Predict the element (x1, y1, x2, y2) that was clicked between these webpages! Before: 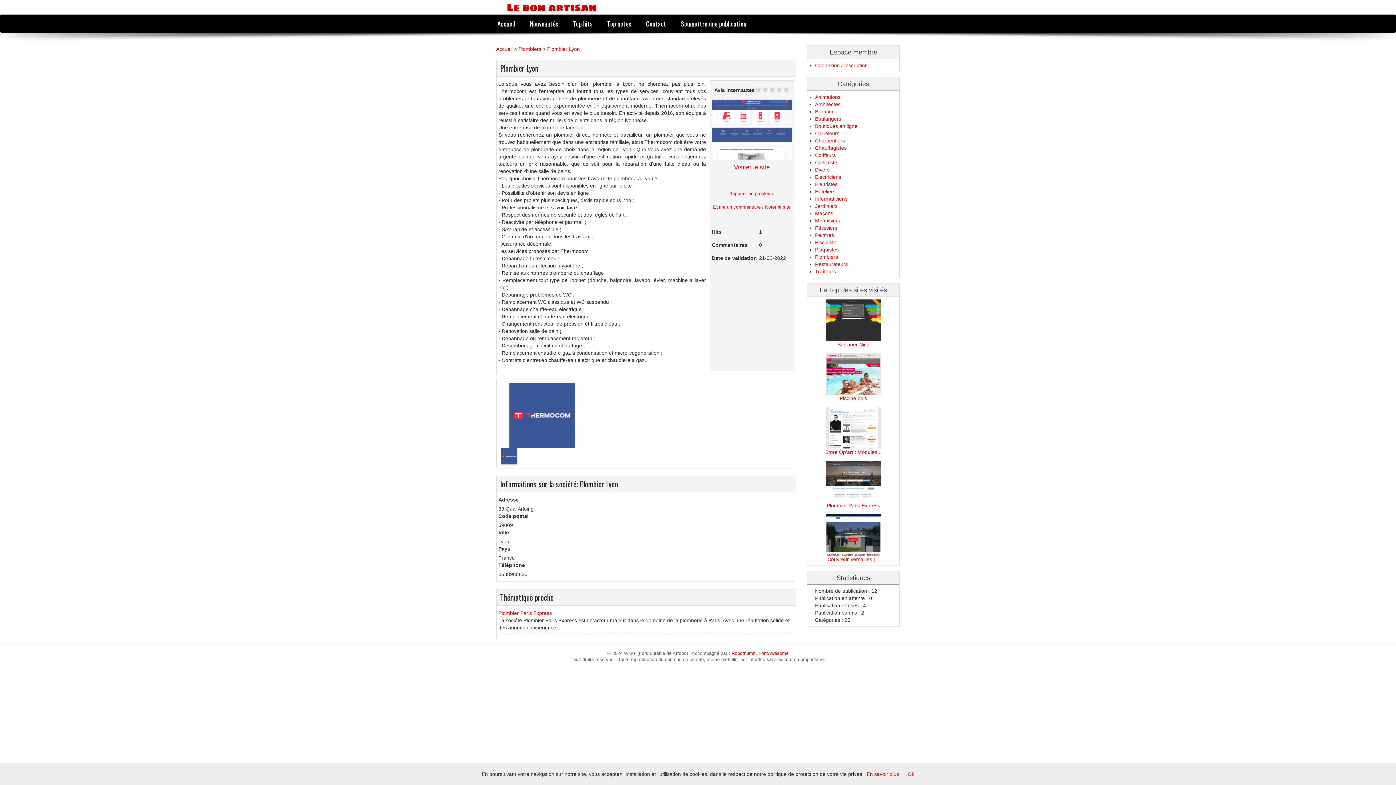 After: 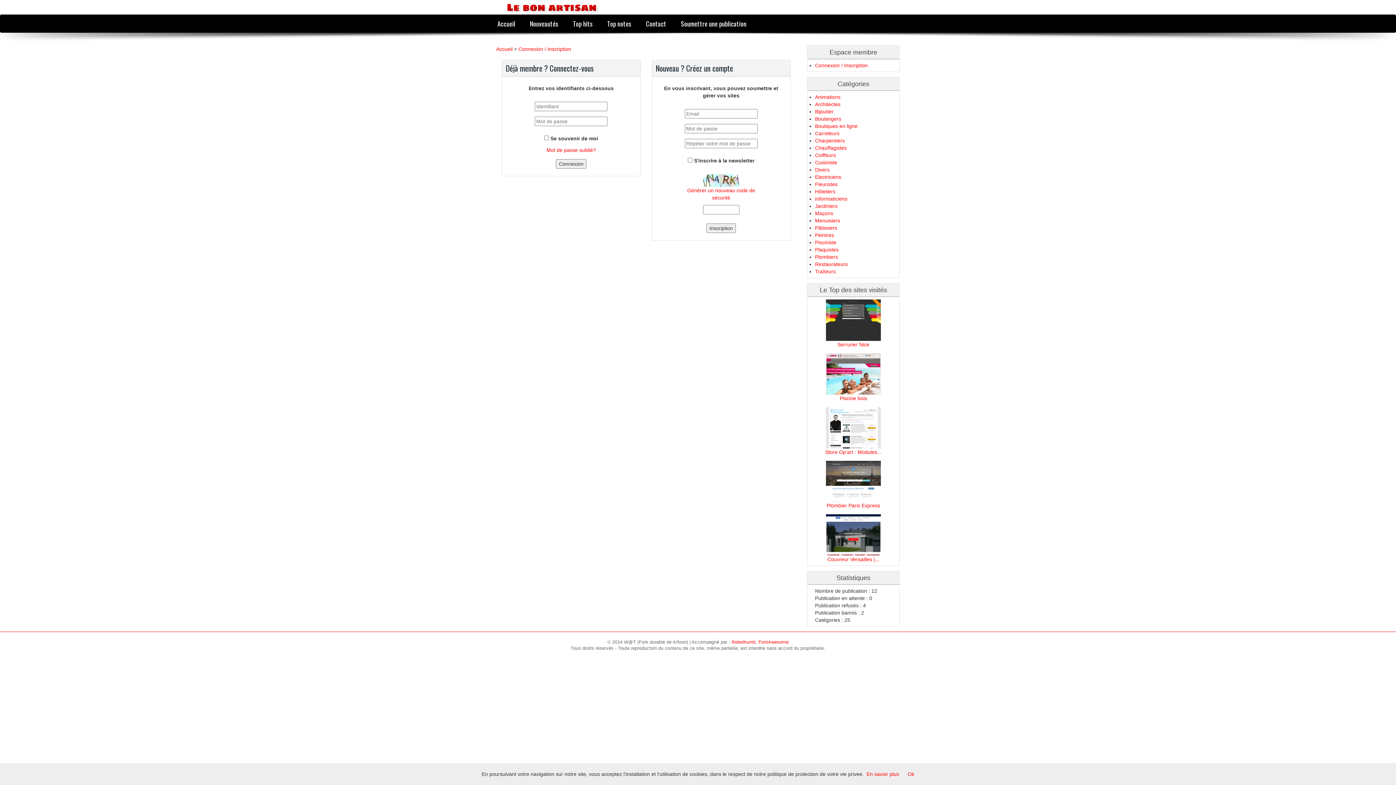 Action: bbox: (815, 62, 868, 68) label: Connexion / Inscription